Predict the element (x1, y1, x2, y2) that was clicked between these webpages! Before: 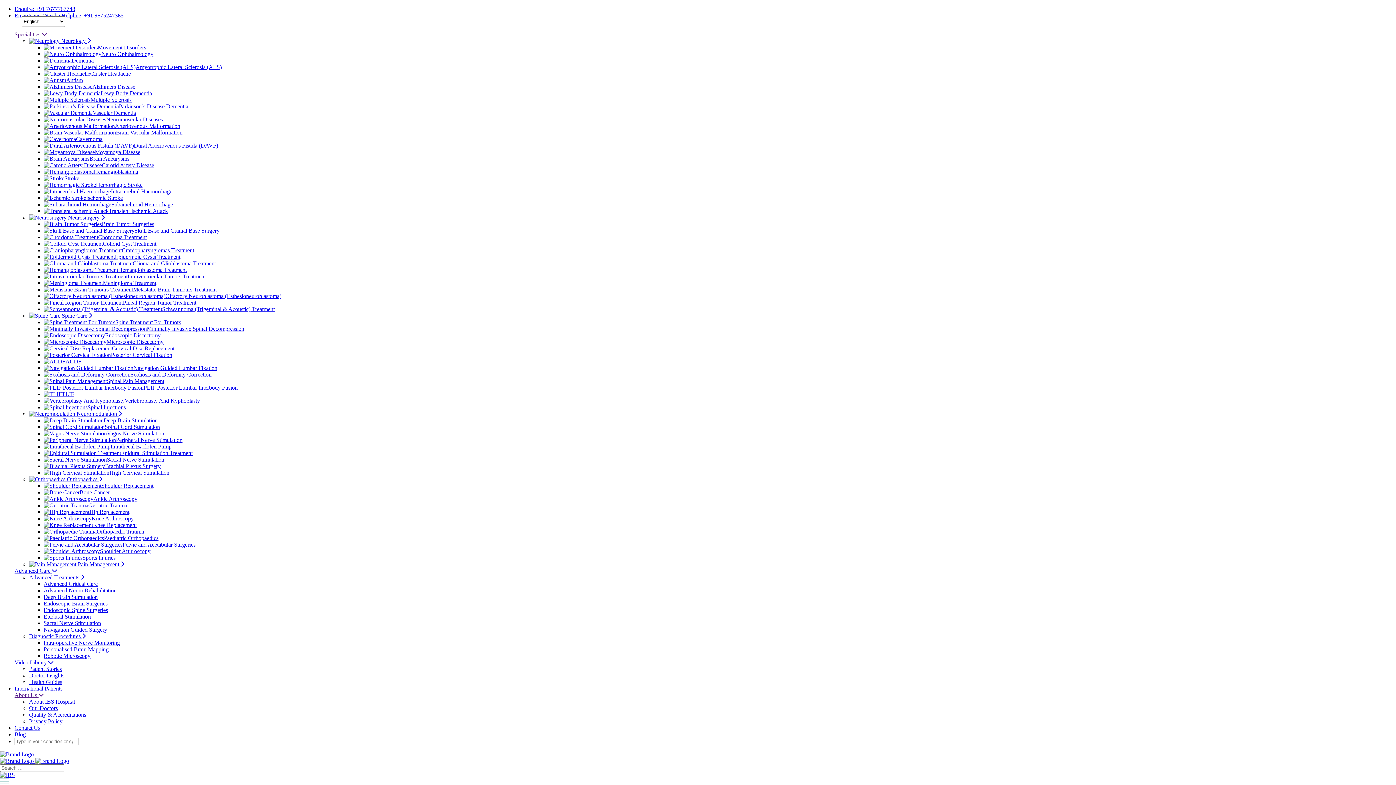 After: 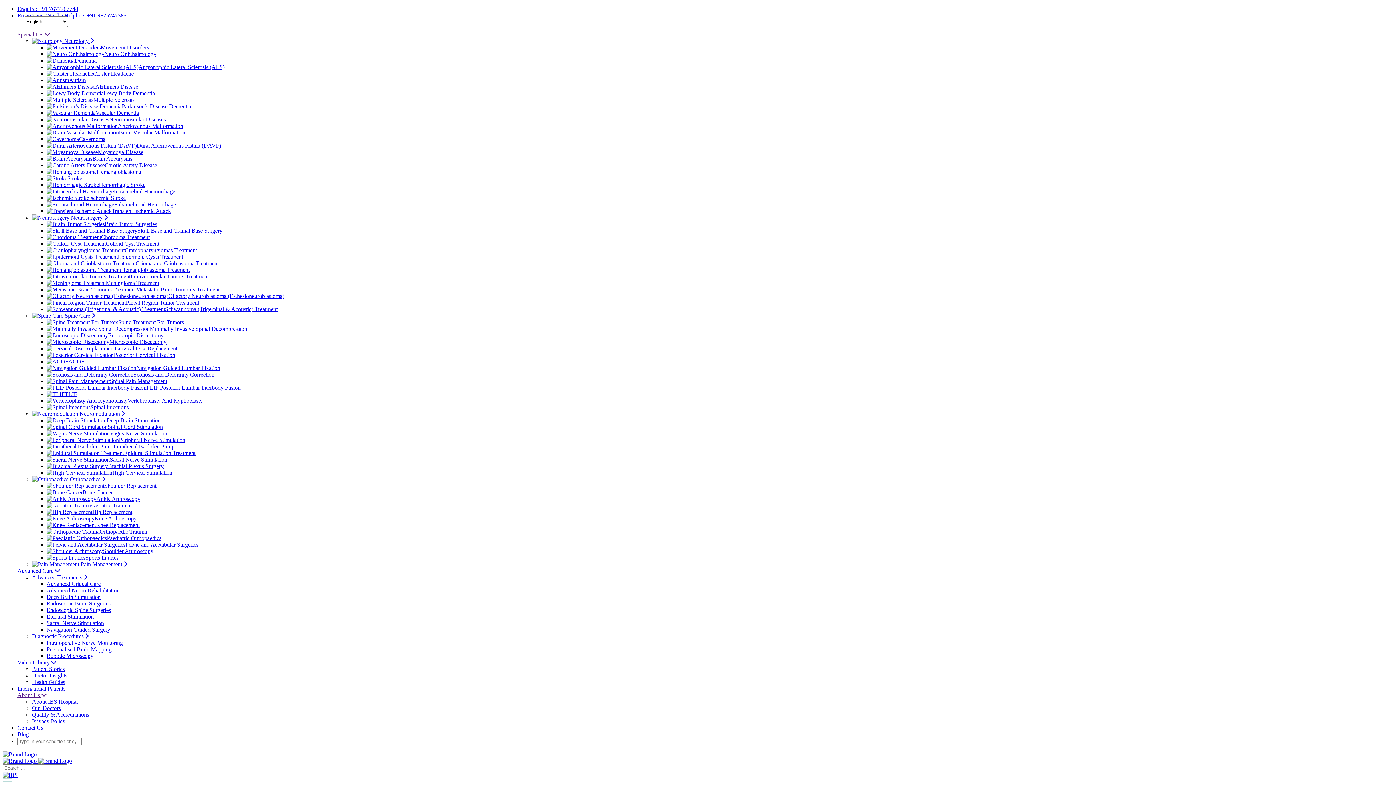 Action: bbox: (43, 430, 164, 436) label: Vagus Nerve Stimulation